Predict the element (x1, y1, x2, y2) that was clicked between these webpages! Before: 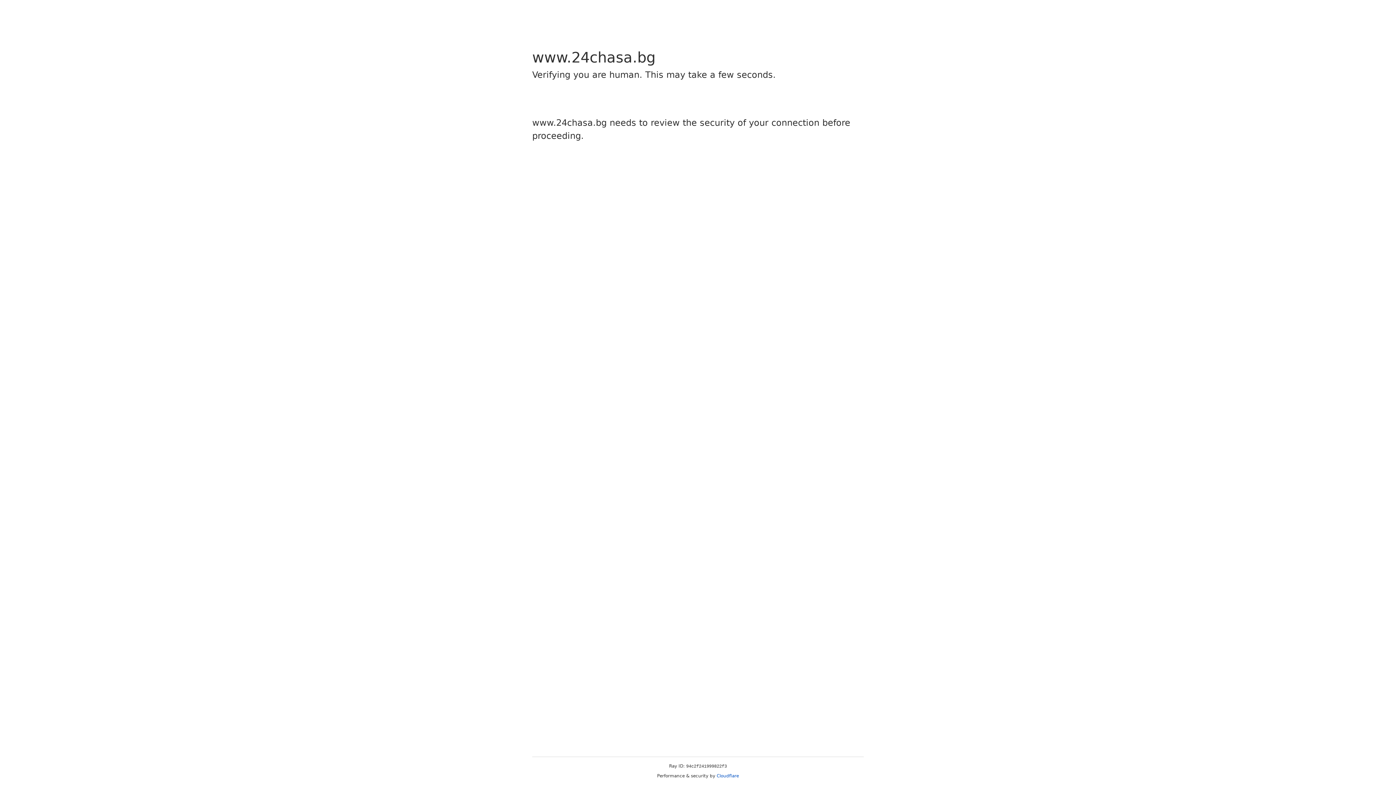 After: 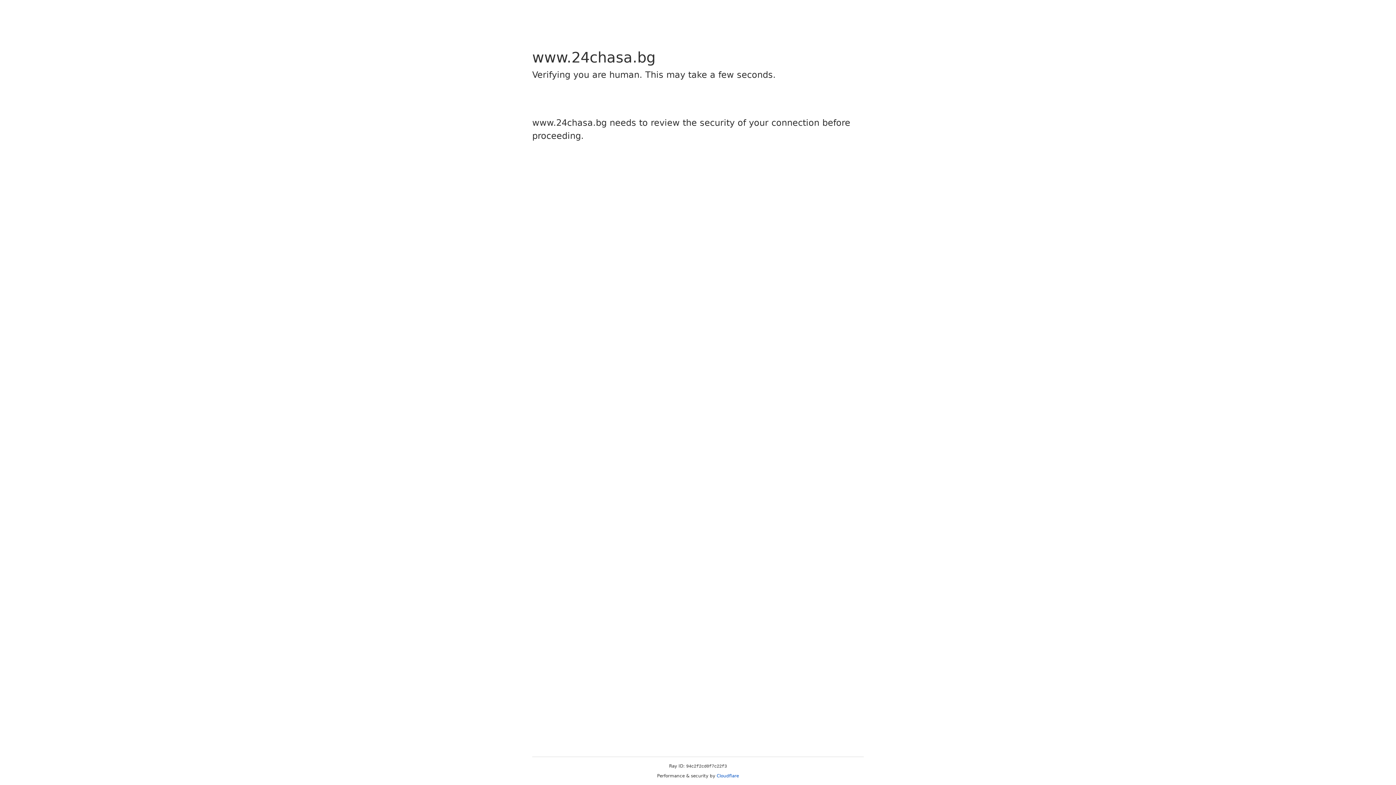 Action: label: Cloudflare bbox: (716, 773, 739, 778)